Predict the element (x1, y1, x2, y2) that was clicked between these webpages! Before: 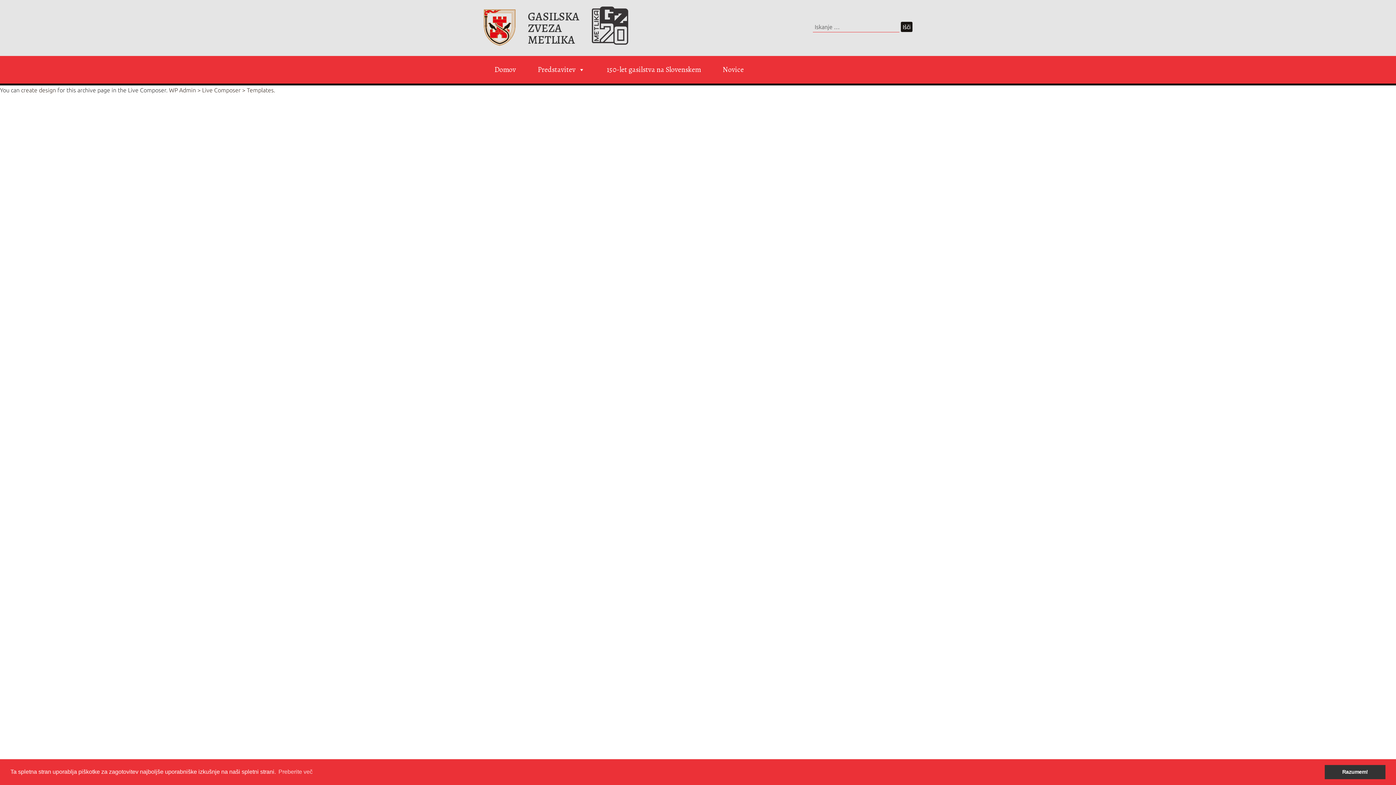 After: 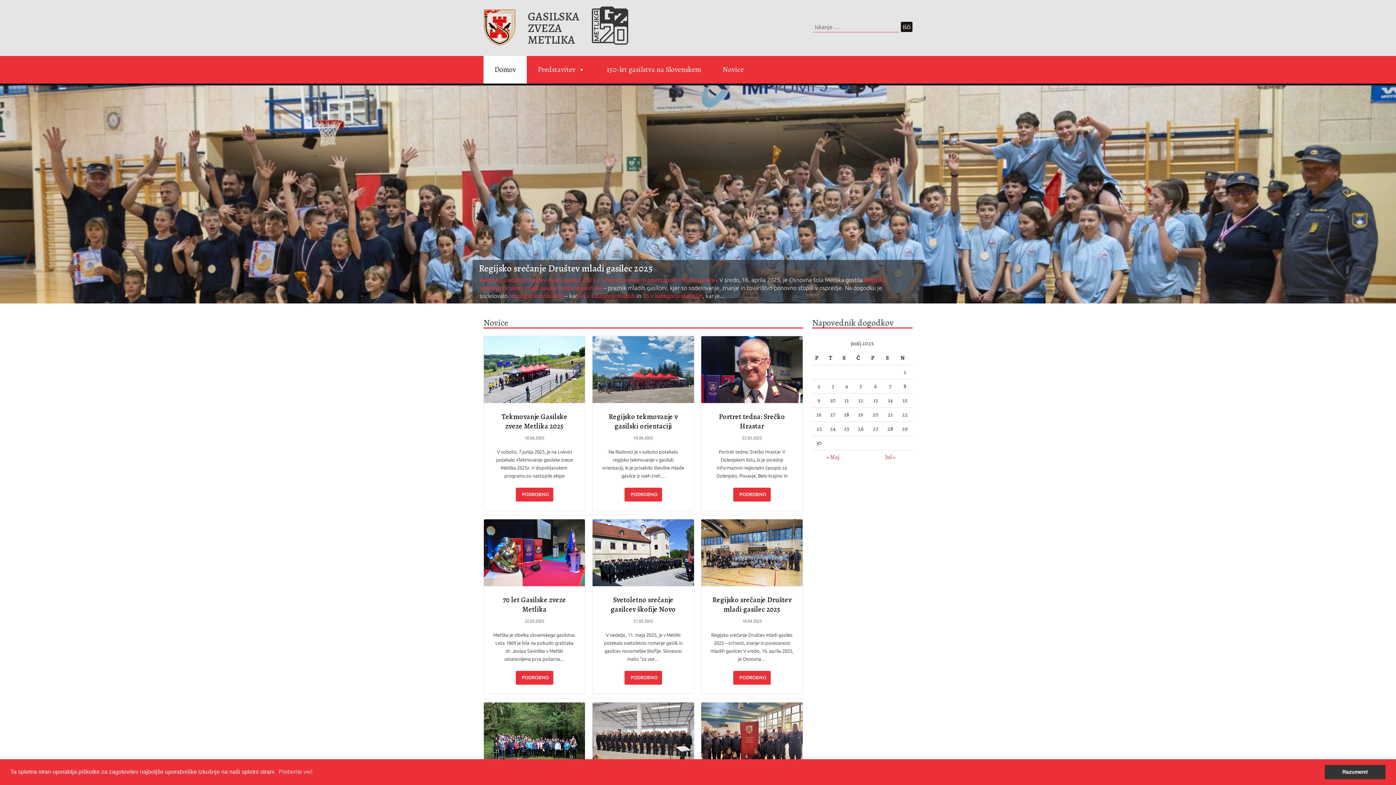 Action: label: Domov bbox: (483, 56, 526, 83)